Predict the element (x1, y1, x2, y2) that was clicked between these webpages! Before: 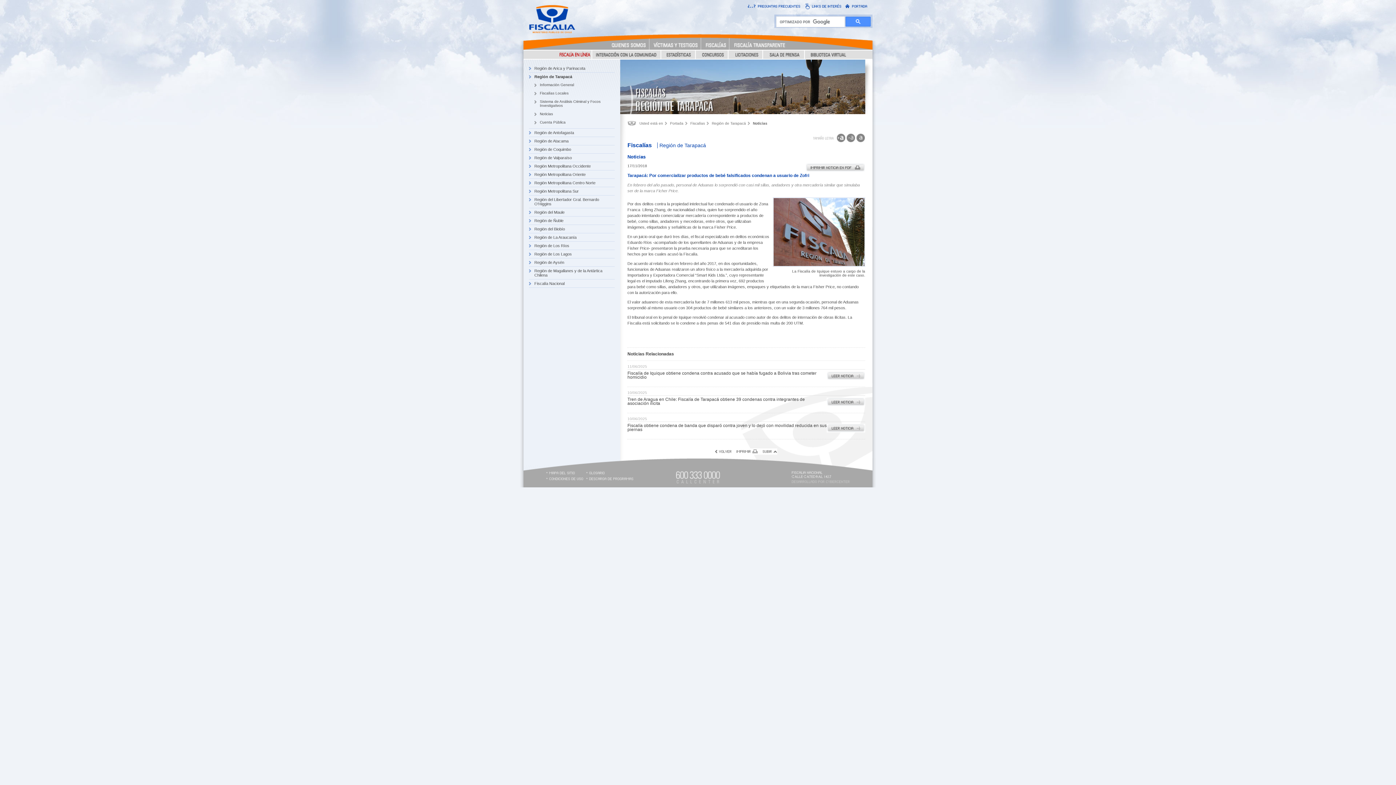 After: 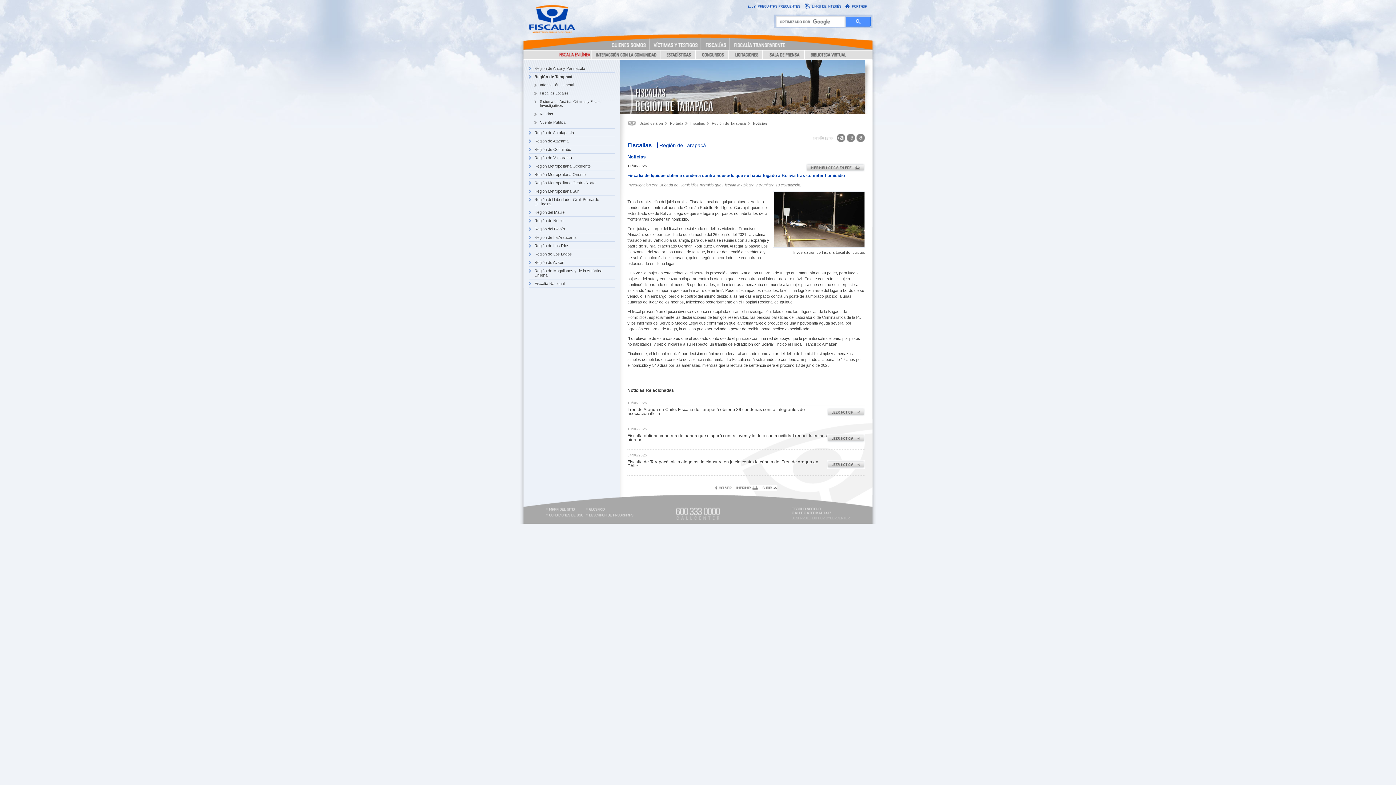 Action: bbox: (826, 376, 865, 381)